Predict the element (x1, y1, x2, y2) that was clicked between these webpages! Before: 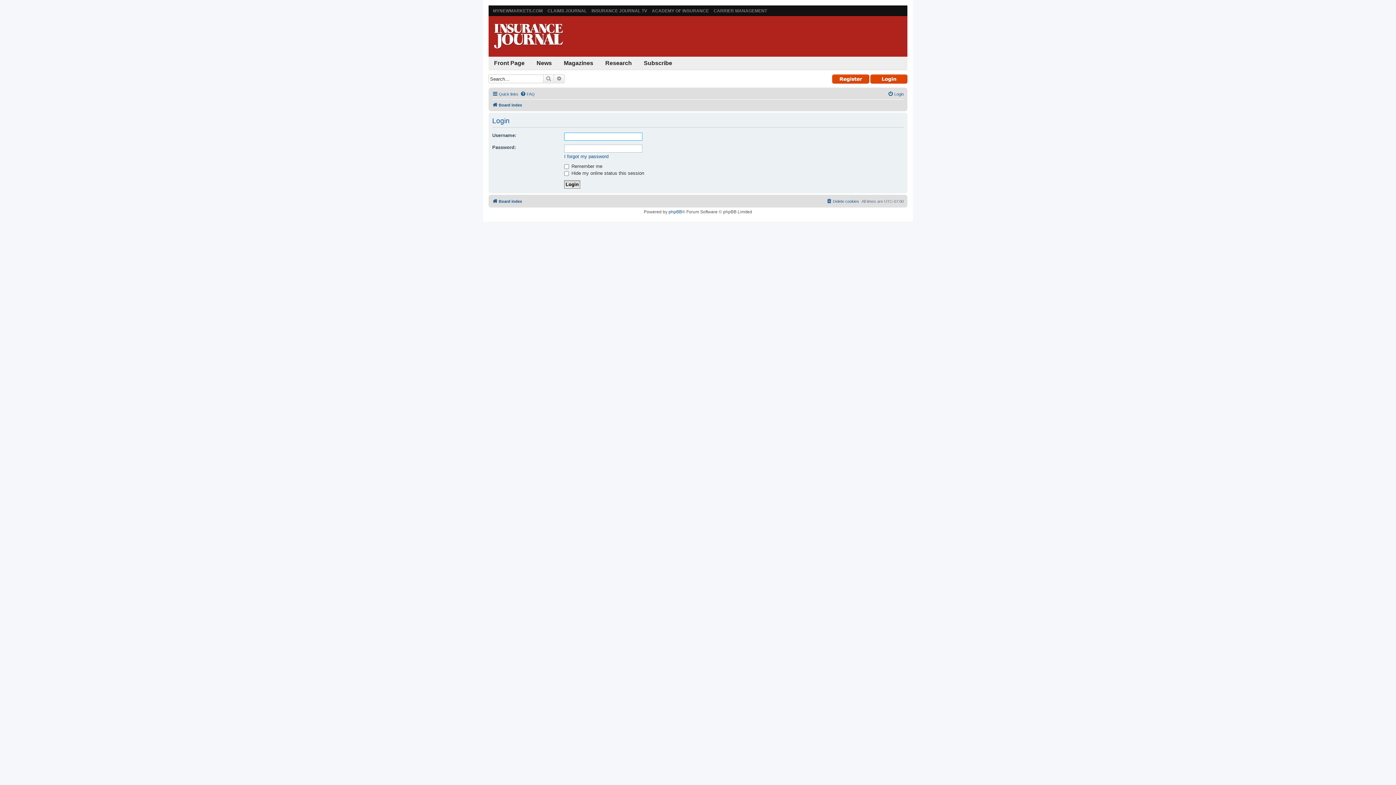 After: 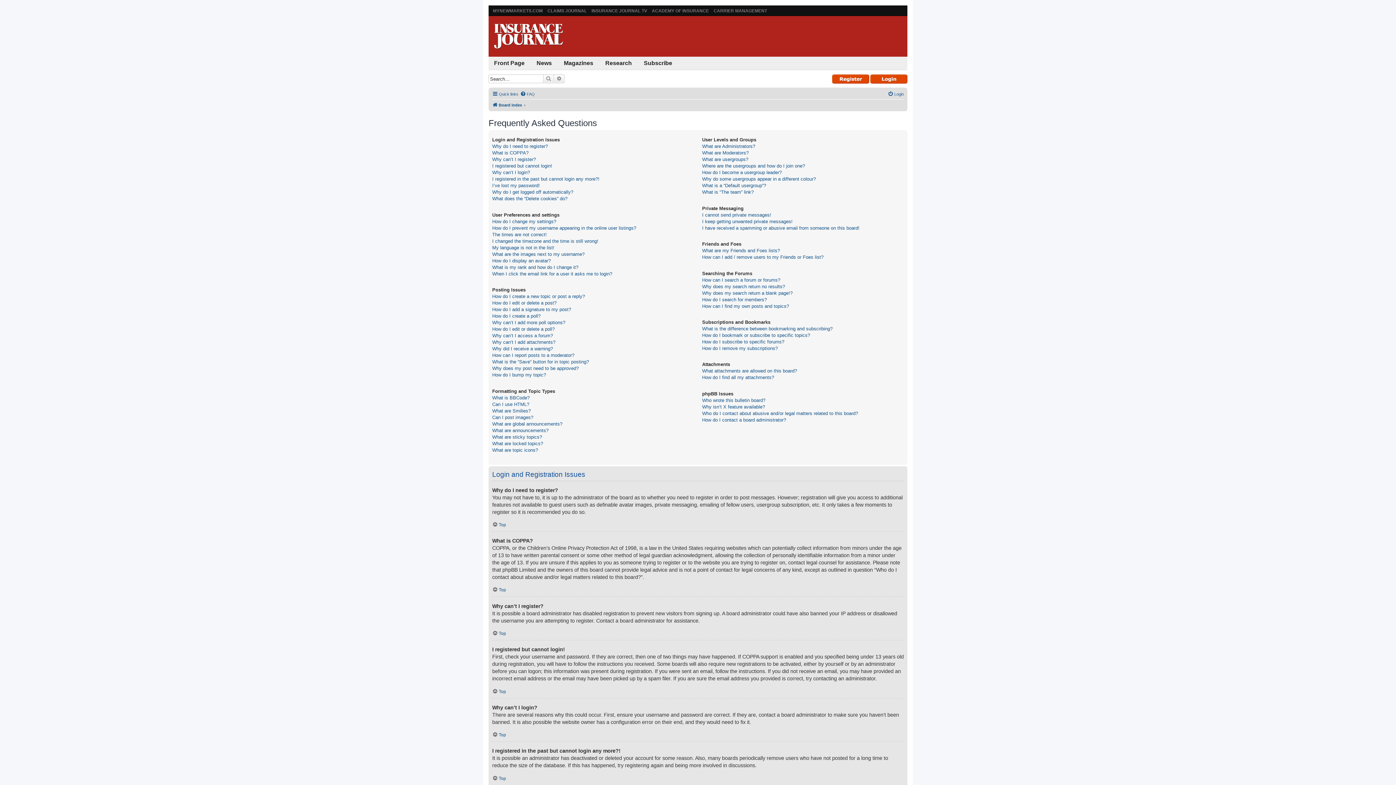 Action: bbox: (520, 89, 534, 98) label: FAQ